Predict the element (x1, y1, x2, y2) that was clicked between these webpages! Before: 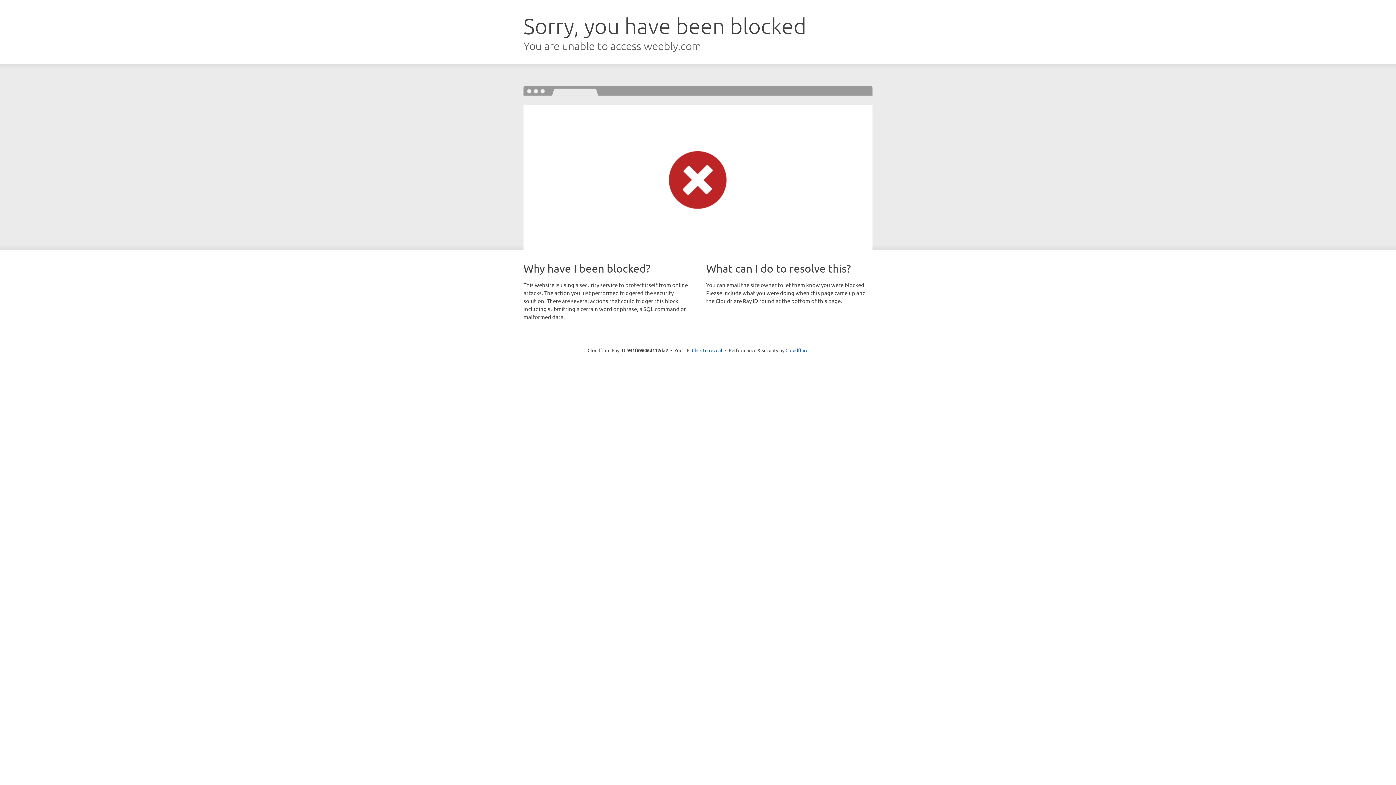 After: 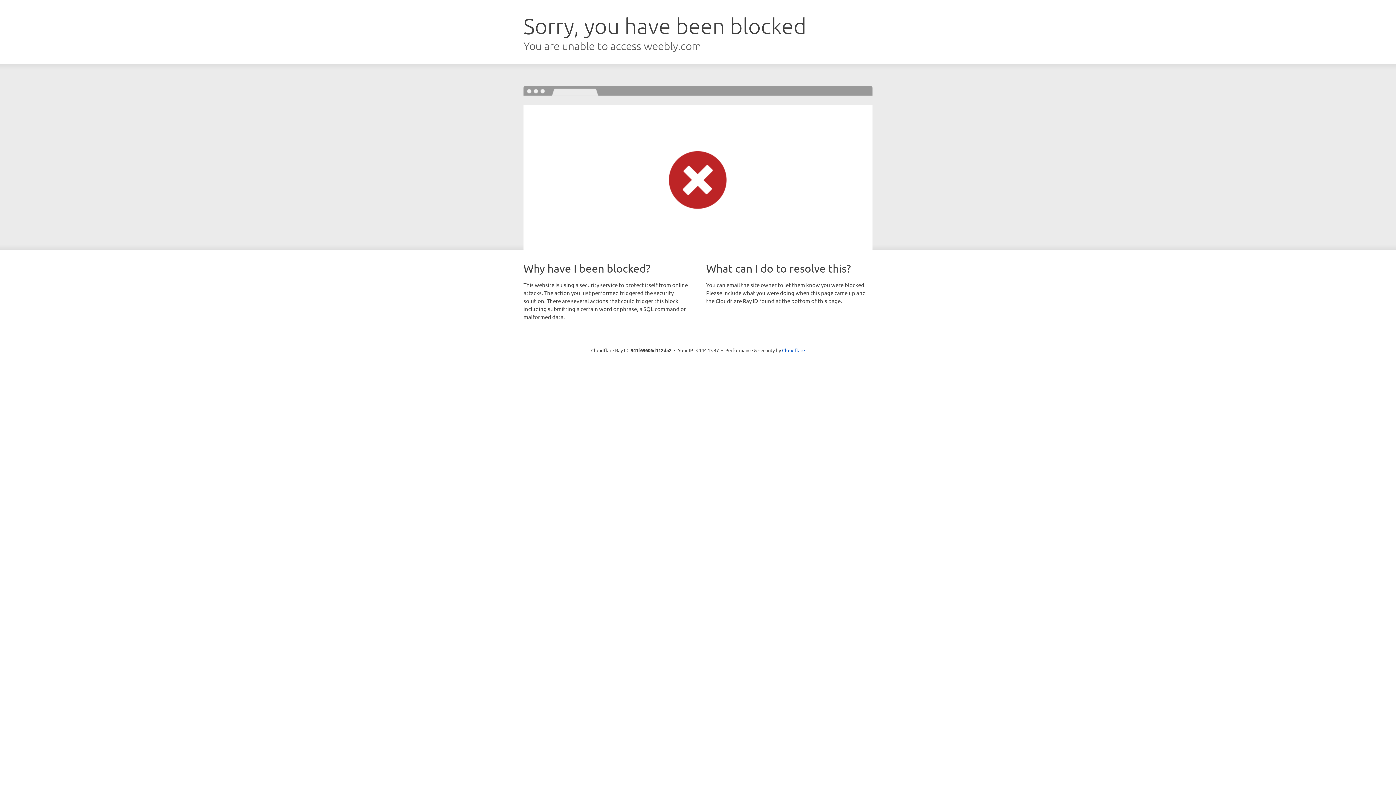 Action: bbox: (692, 346, 722, 353) label: Click to reveal